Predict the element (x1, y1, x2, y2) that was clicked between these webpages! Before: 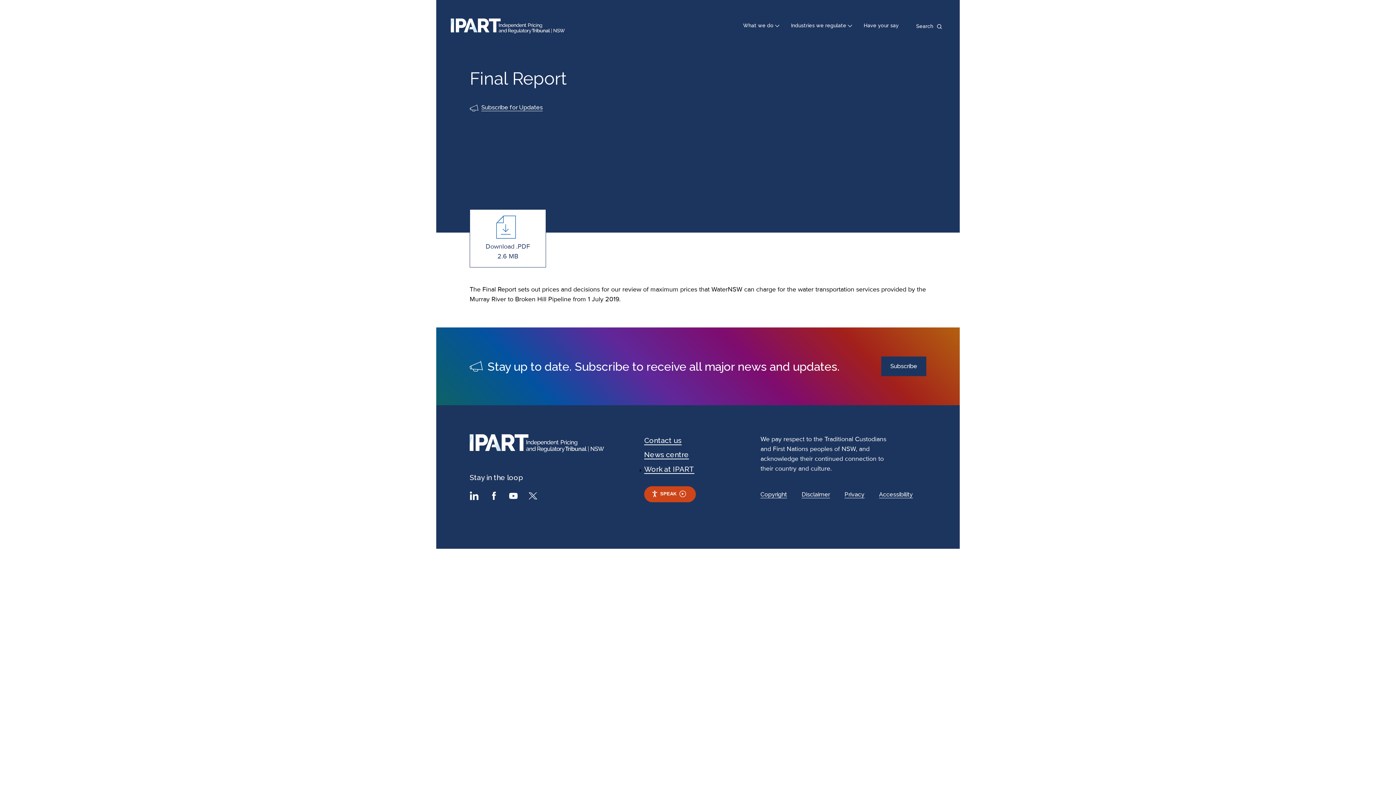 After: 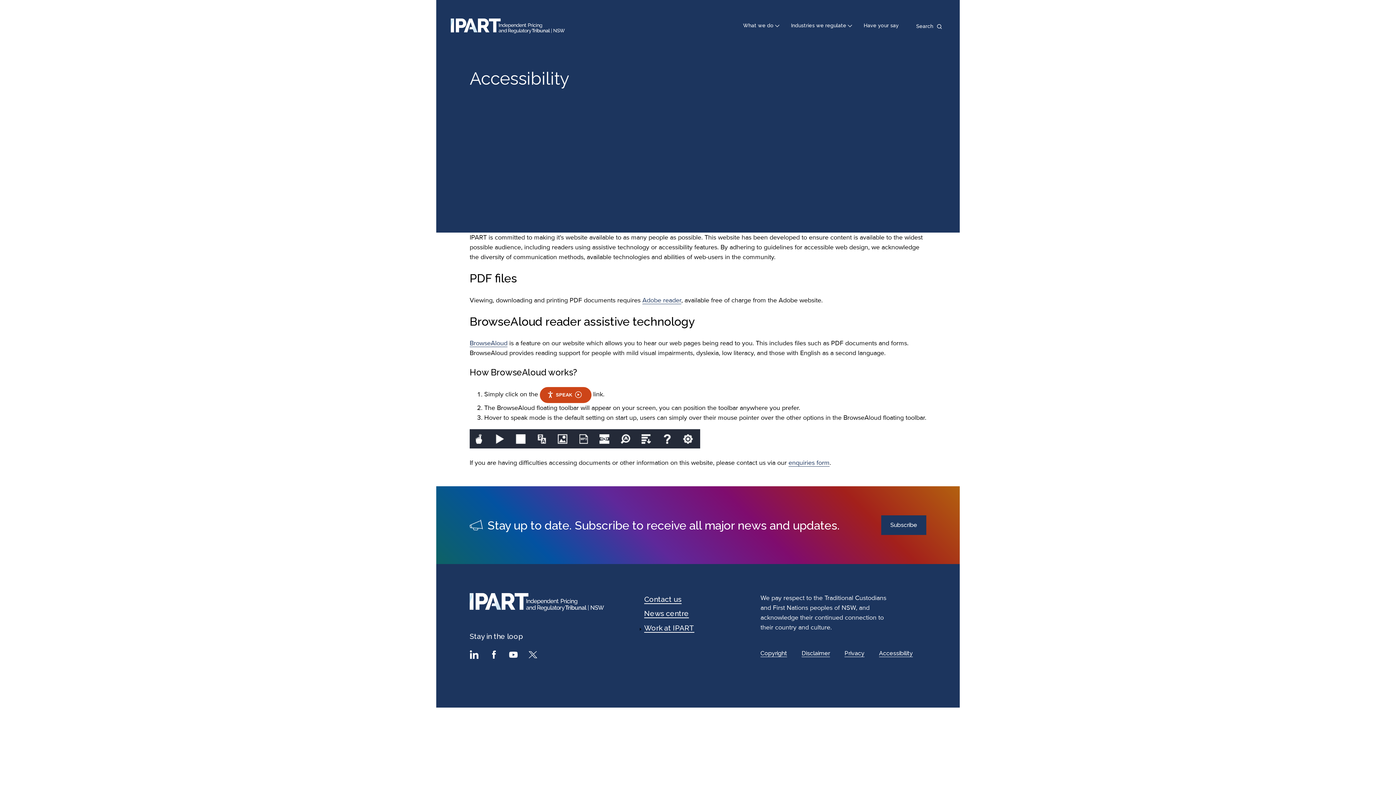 Action: label: Accessibility bbox: (879, 491, 913, 498)